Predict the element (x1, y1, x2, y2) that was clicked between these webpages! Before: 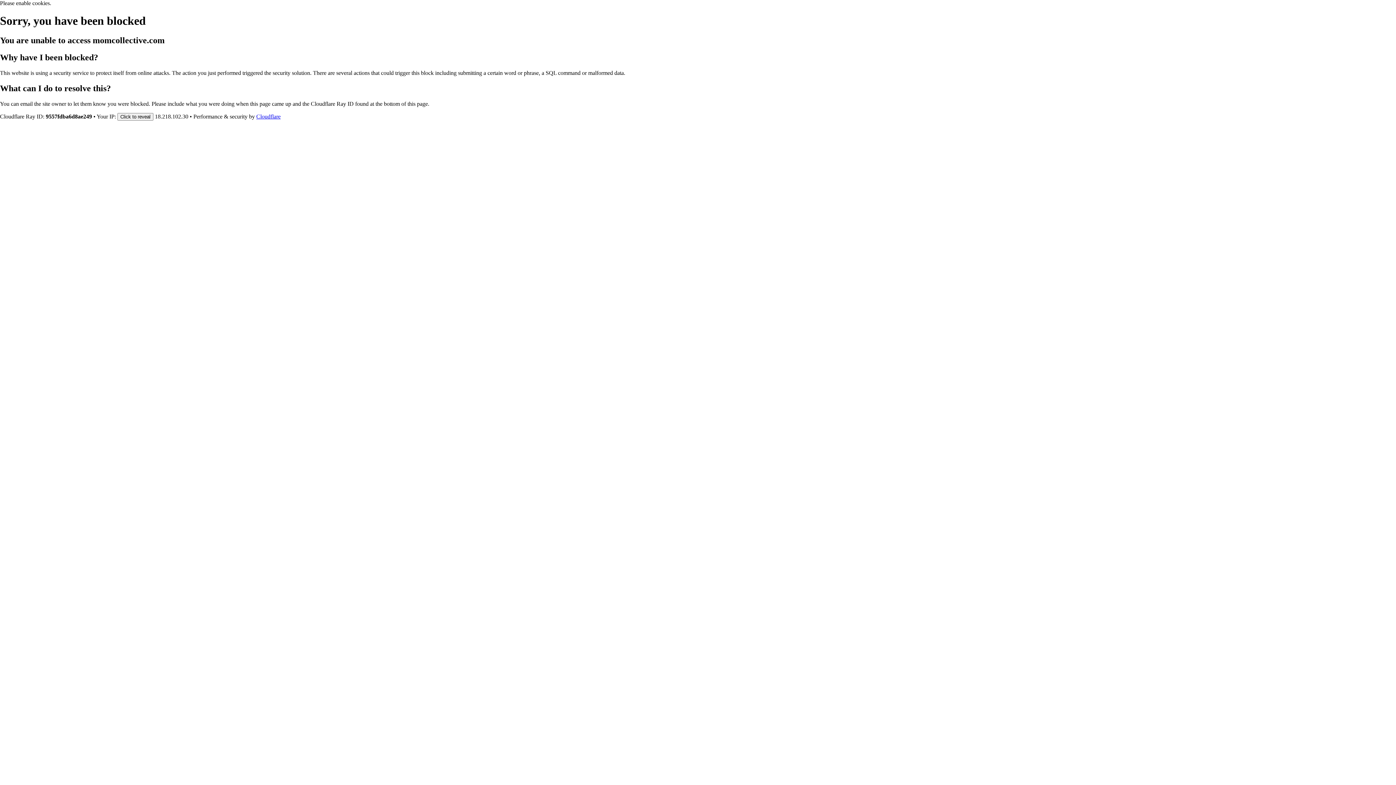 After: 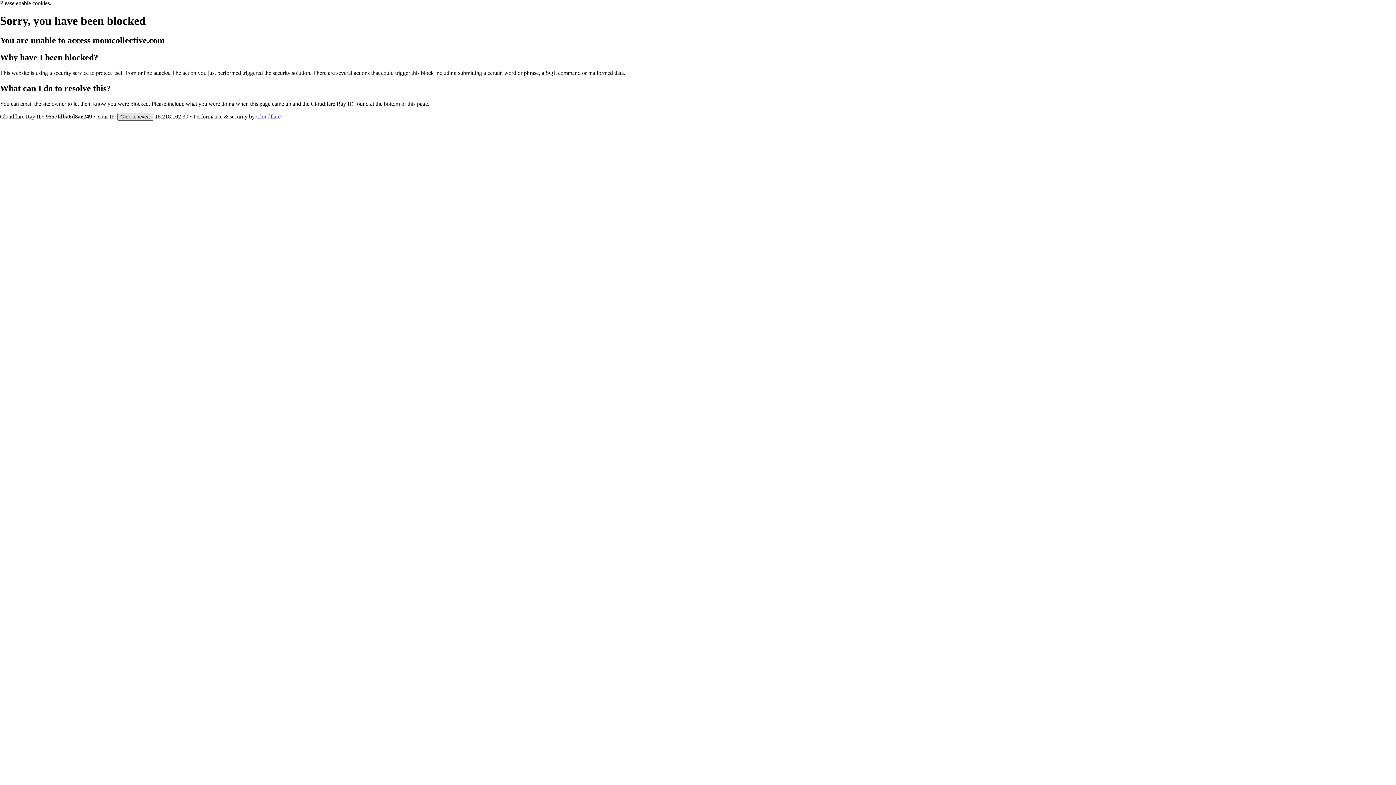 Action: label: Click to reveal bbox: (117, 112, 153, 120)